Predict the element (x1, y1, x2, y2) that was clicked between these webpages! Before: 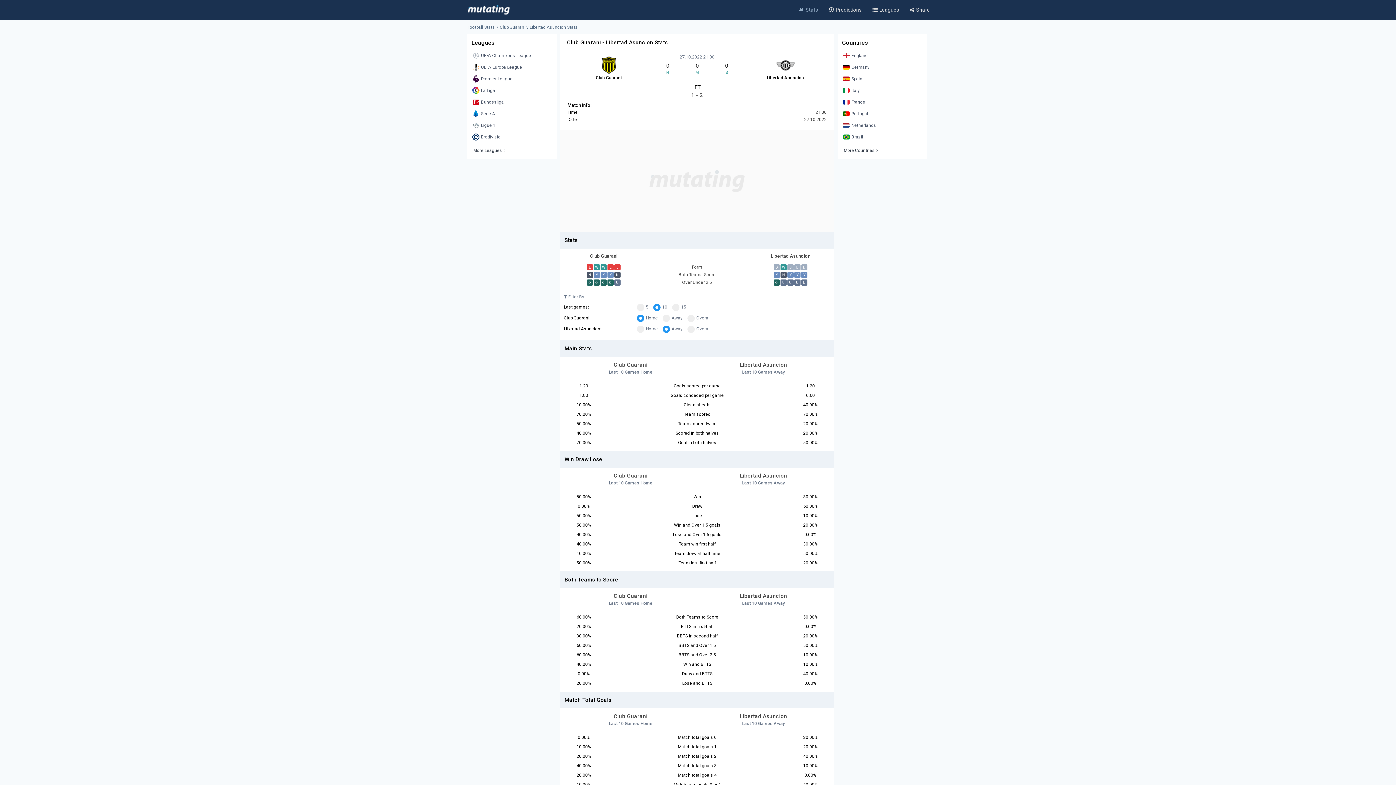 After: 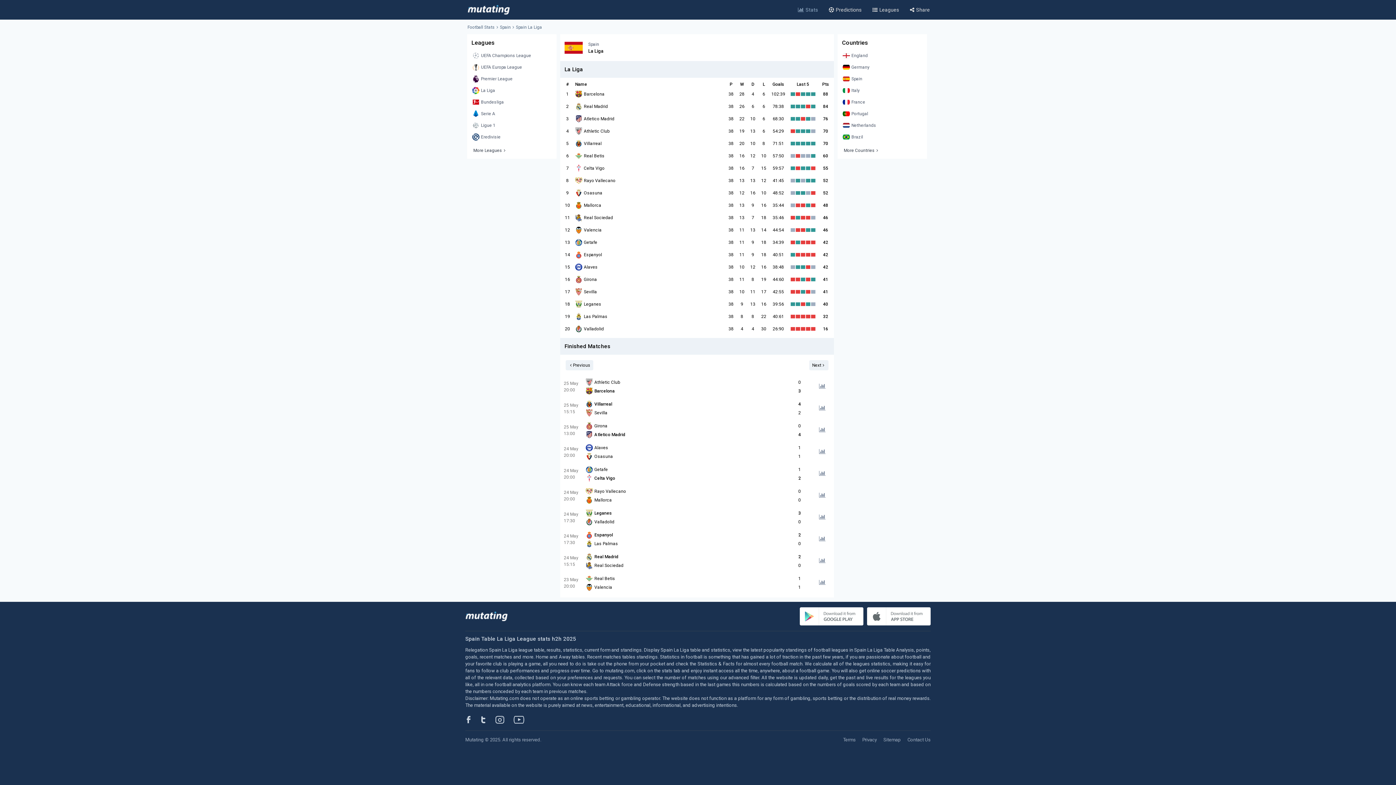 Action: bbox: (470, 85, 553, 95) label: La Liga